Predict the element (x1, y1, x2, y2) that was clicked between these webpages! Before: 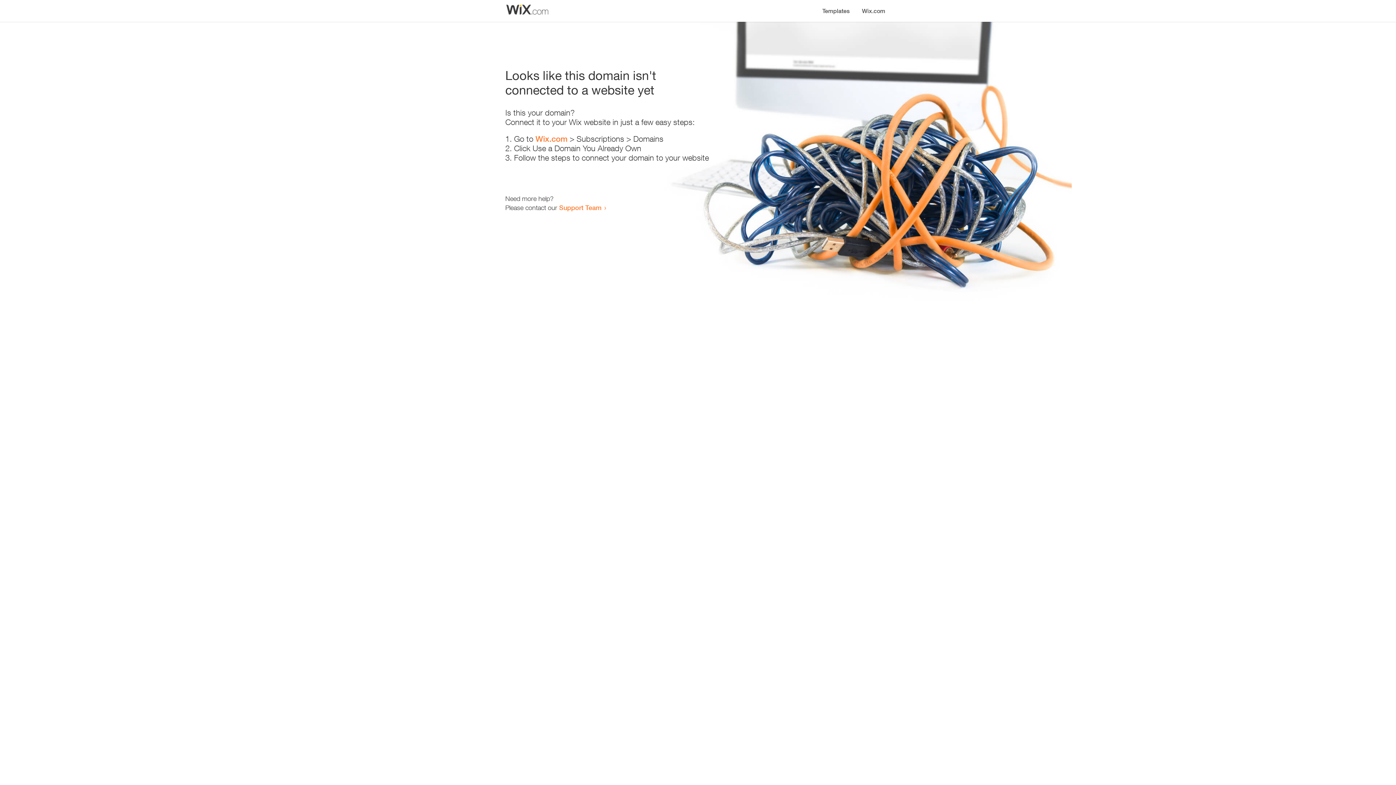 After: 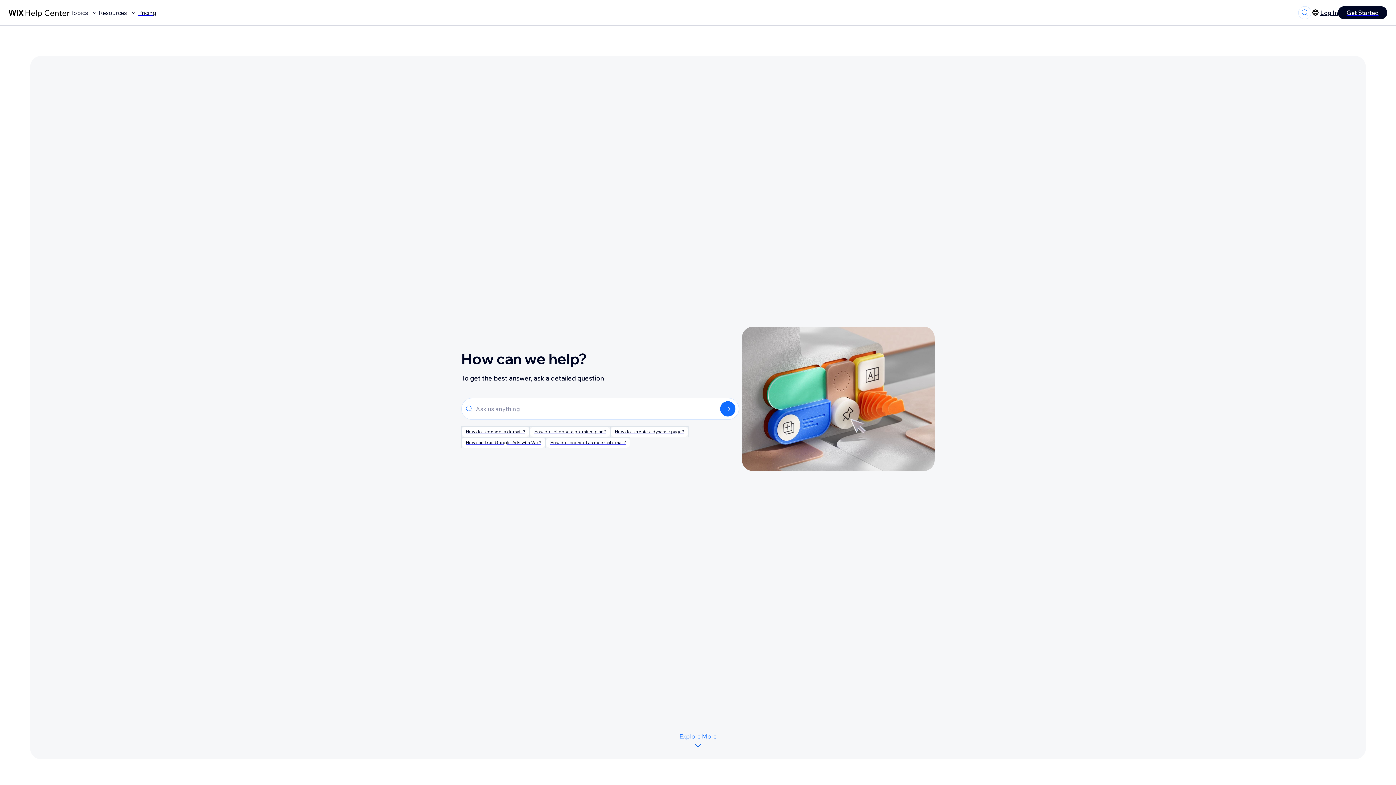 Action: bbox: (559, 203, 601, 211) label: Support Team